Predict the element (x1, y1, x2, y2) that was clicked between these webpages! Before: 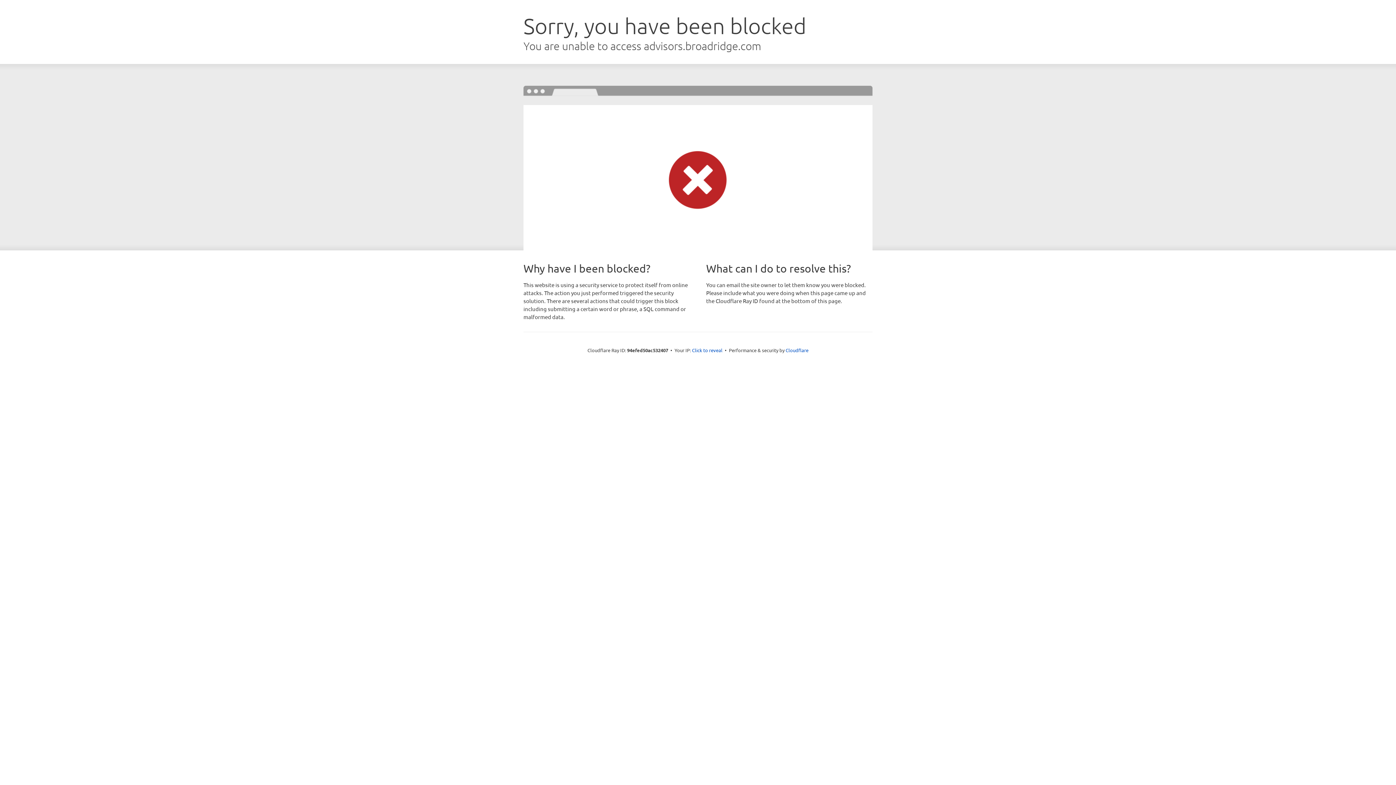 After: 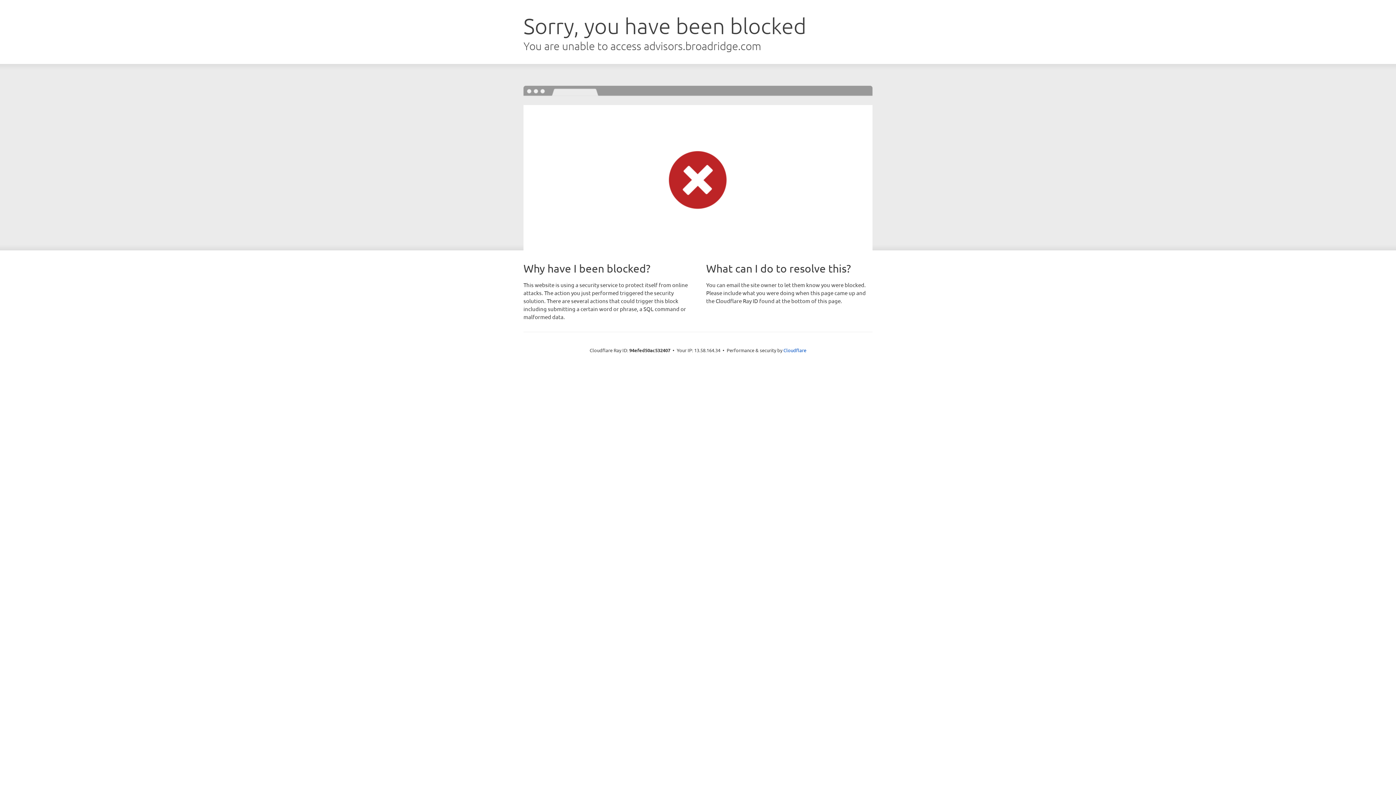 Action: bbox: (692, 346, 722, 353) label: Click to reveal